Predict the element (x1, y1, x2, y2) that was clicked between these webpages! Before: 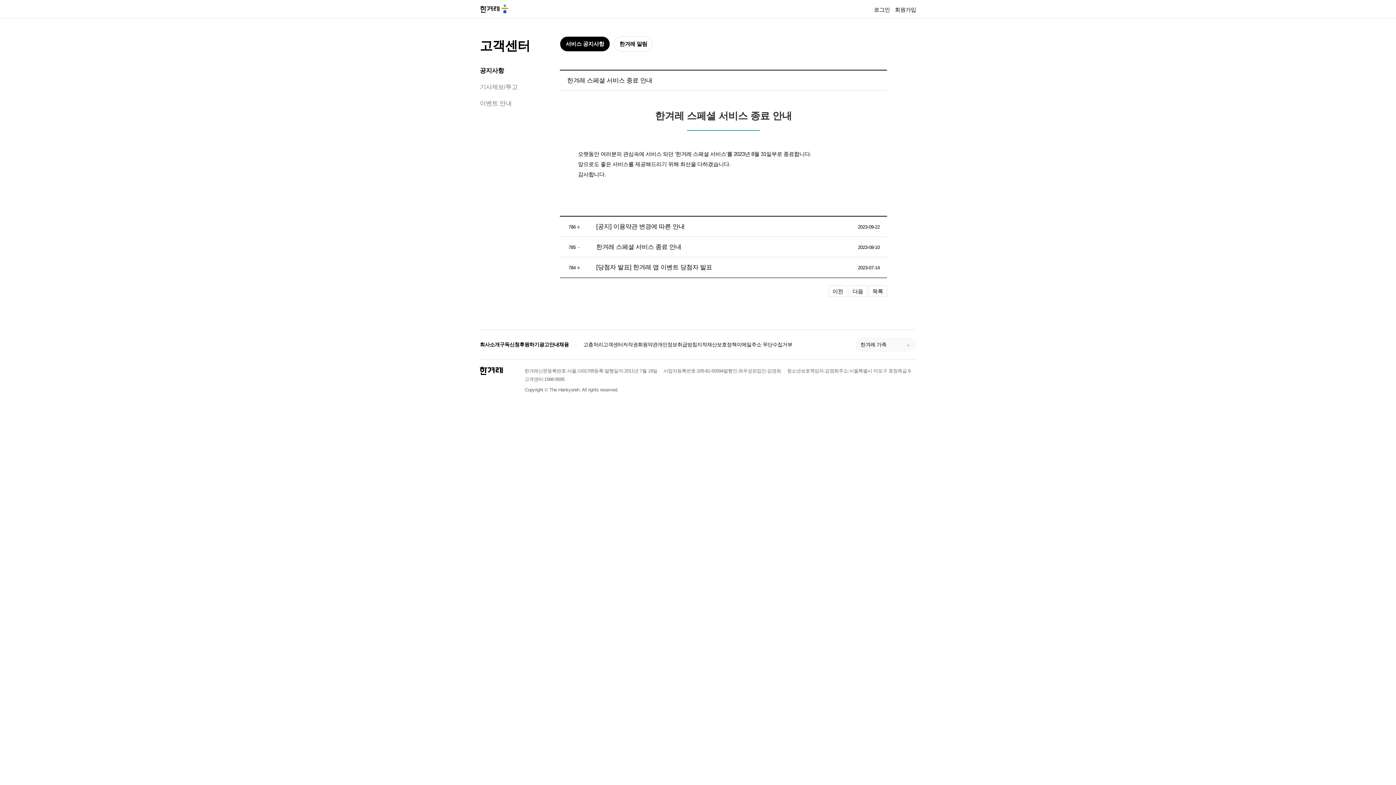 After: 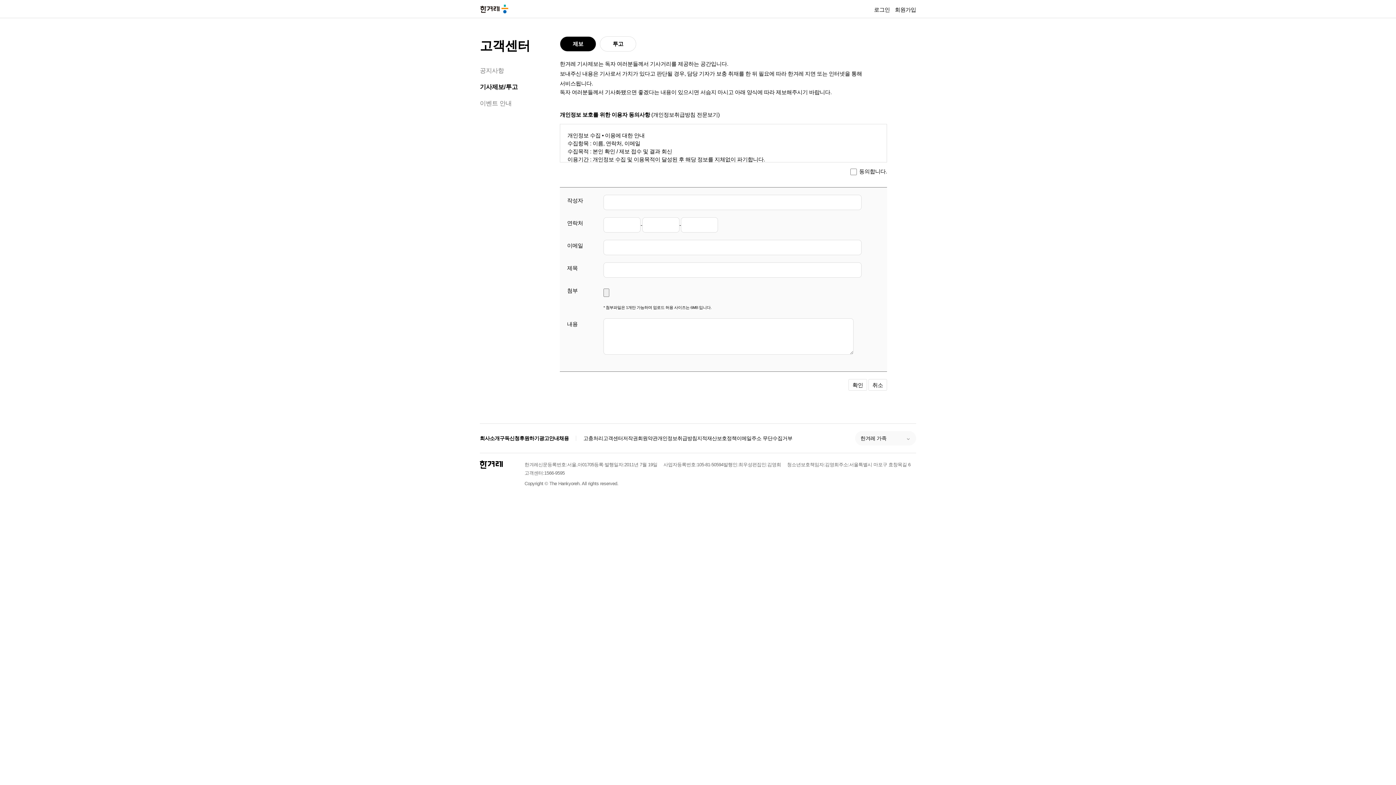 Action: label: 기사제보/투고 bbox: (480, 83, 517, 90)